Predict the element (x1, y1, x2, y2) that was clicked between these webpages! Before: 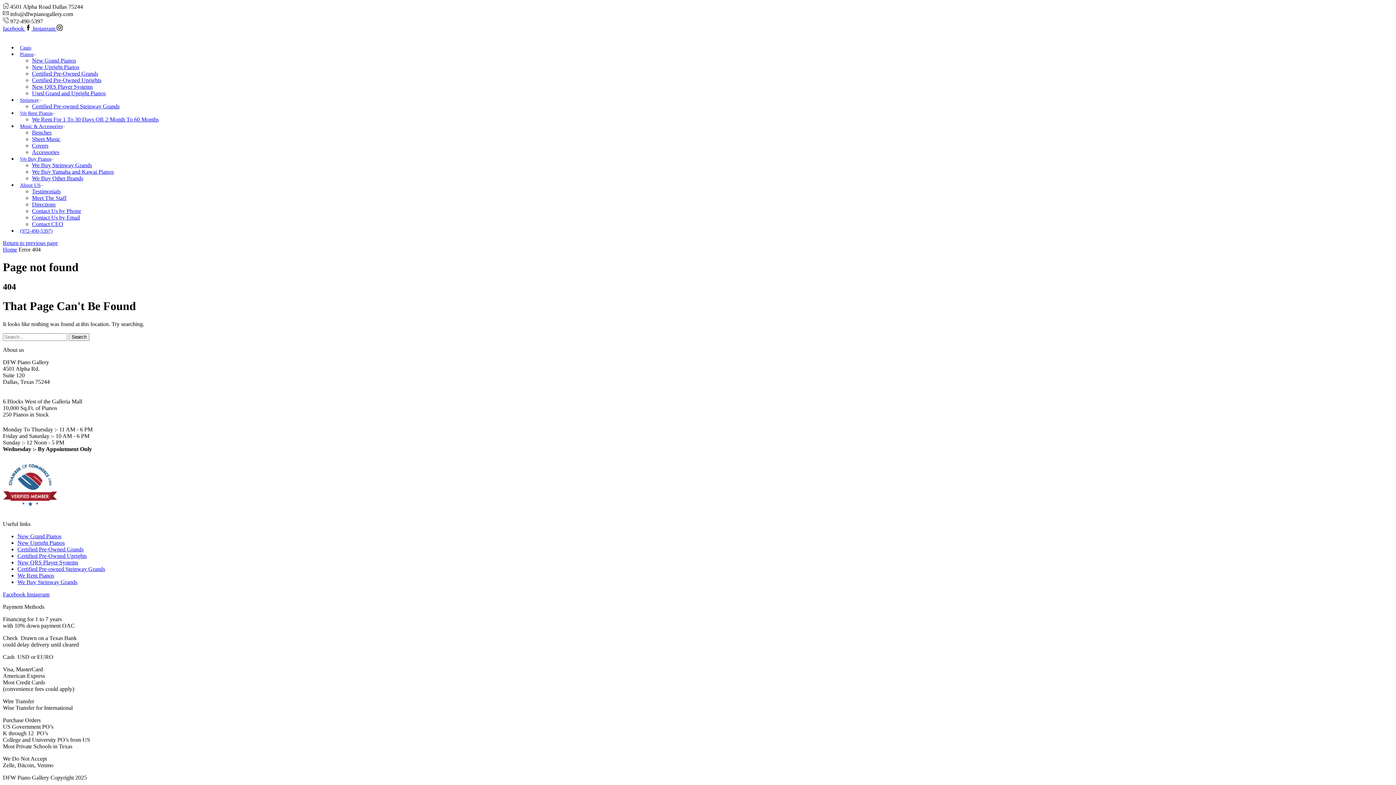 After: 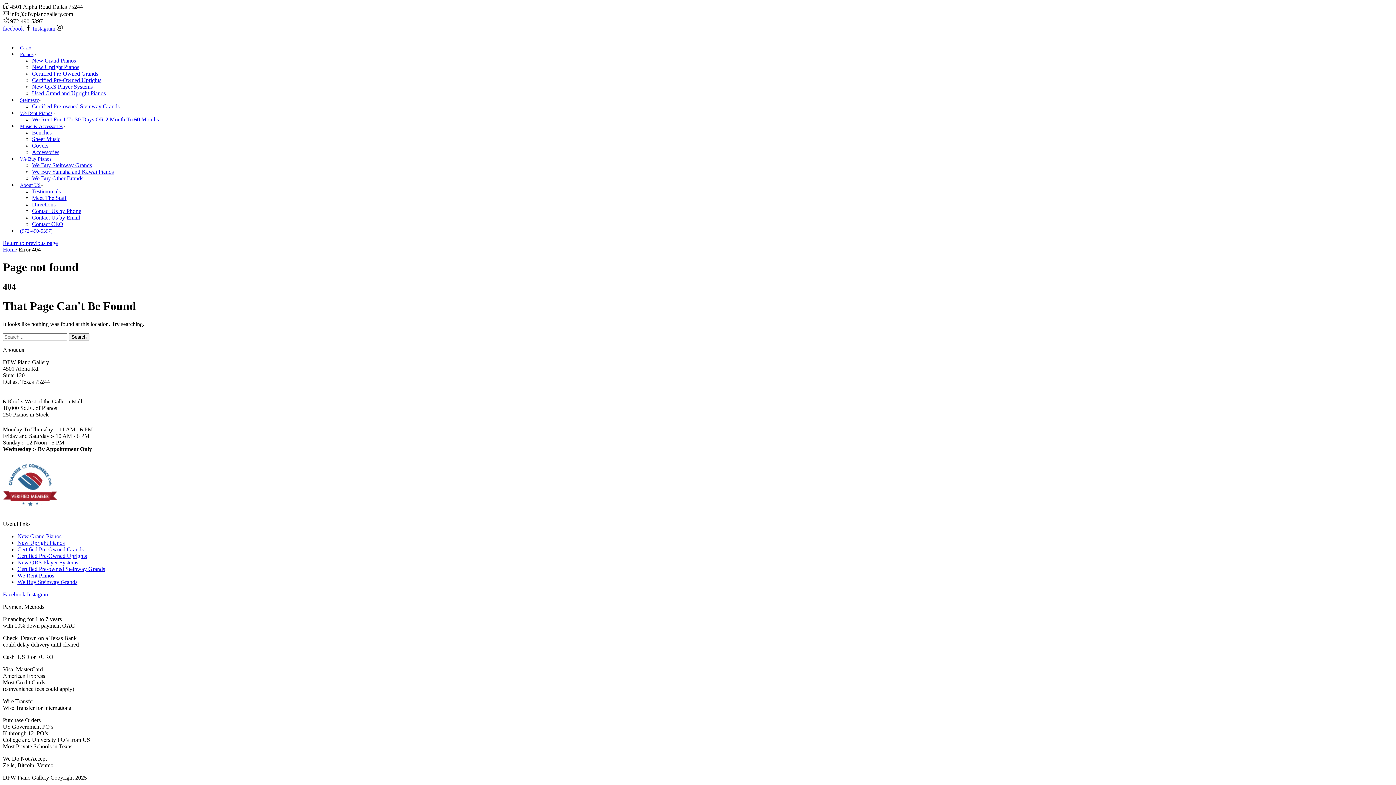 Action: label: Certified Pre-Owned Grands bbox: (17, 546, 83, 552)